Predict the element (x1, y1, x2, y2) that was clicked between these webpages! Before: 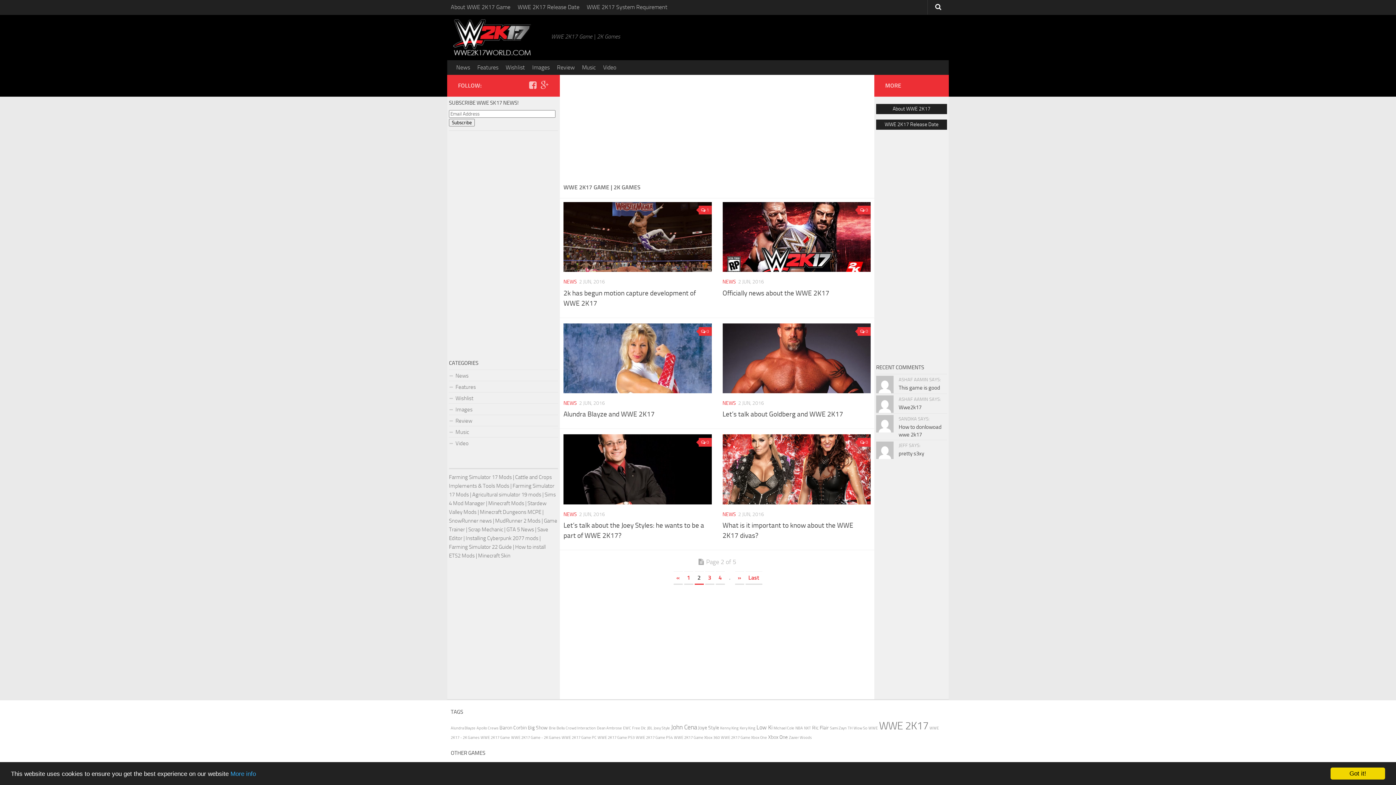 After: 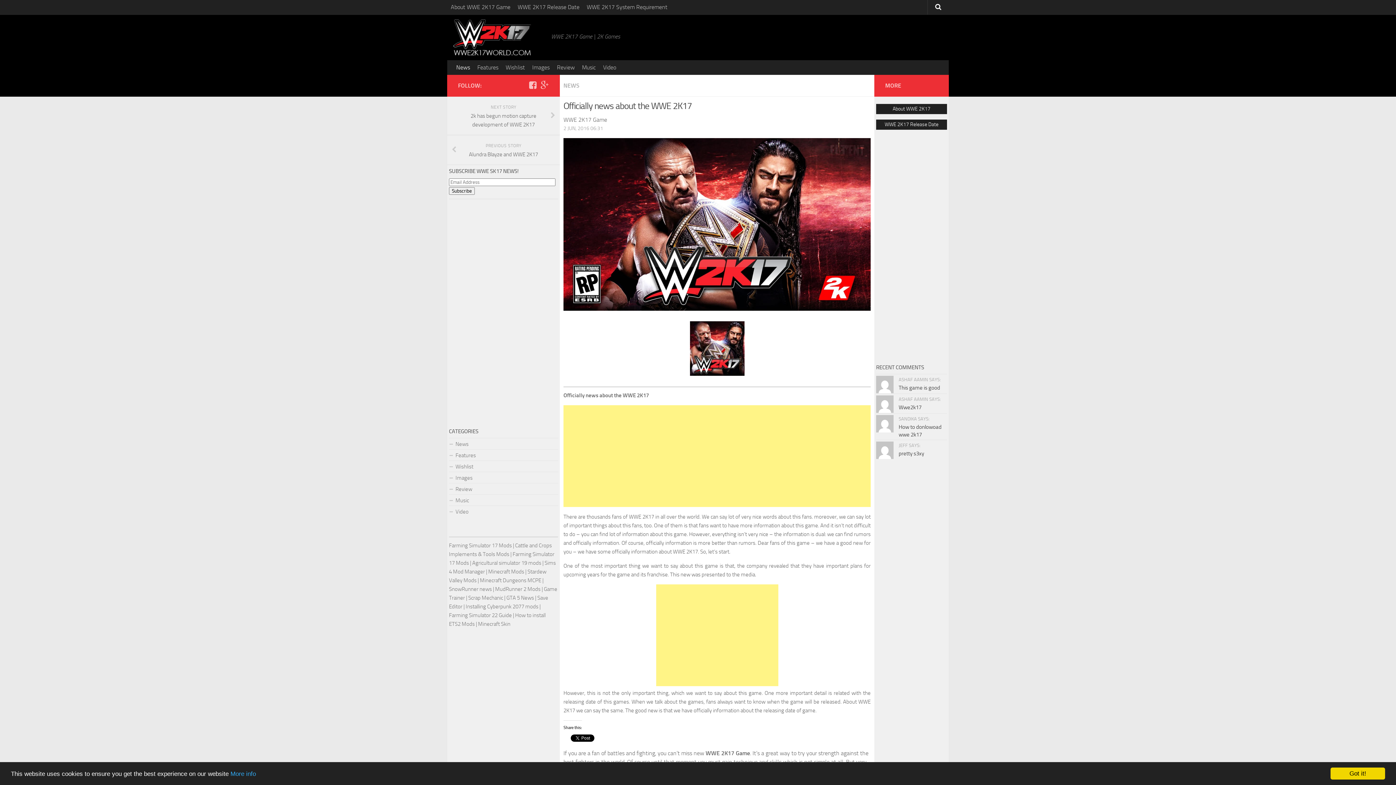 Action: bbox: (722, 202, 870, 272)